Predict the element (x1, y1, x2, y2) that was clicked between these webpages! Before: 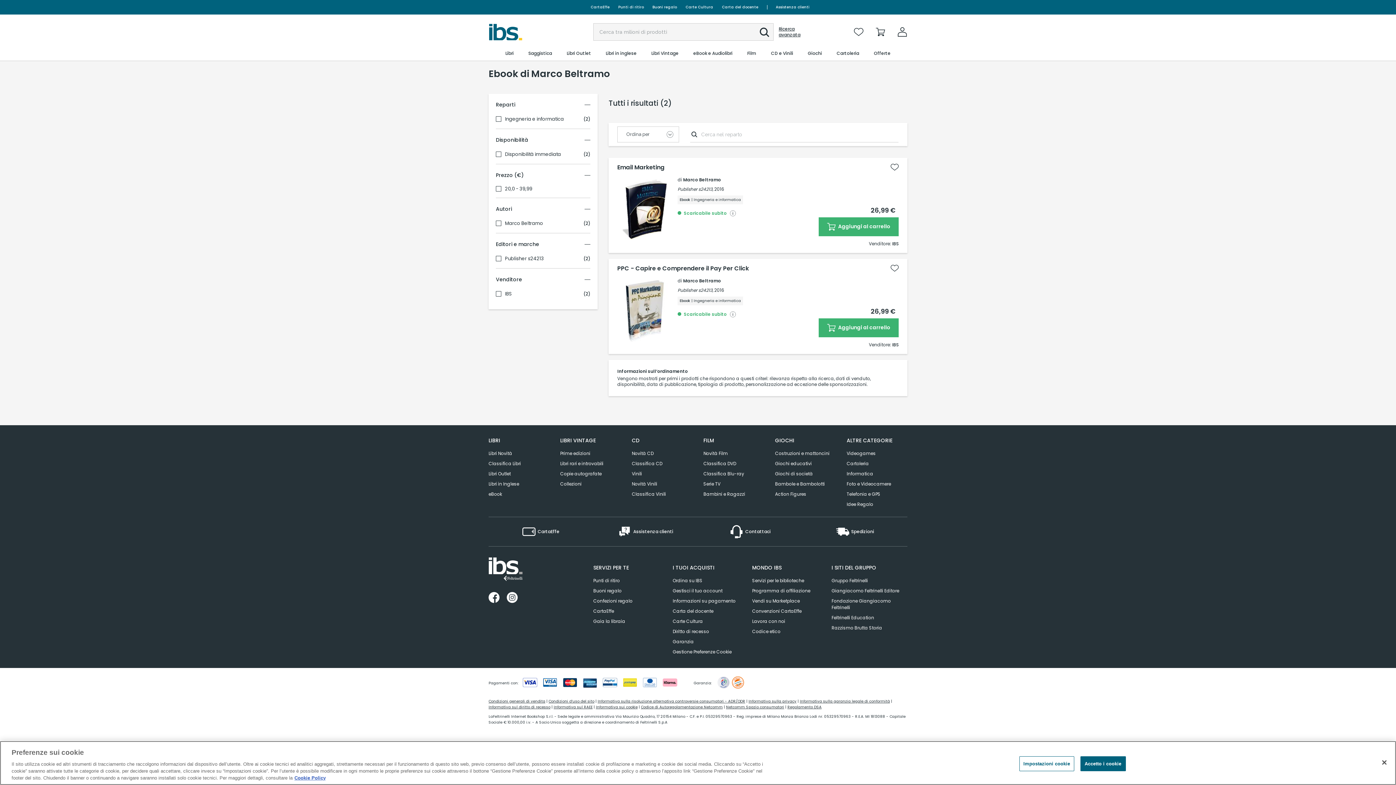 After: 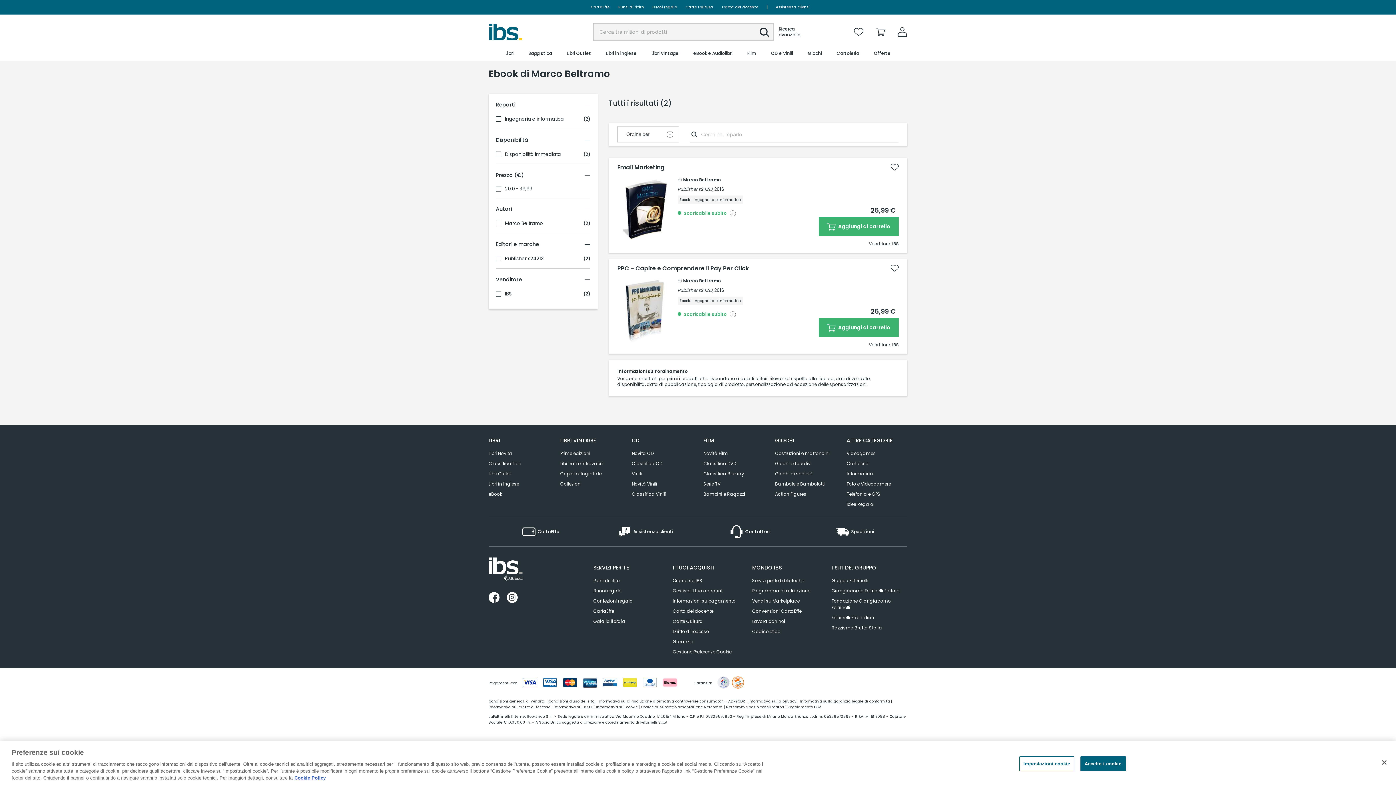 Action: bbox: (506, 592, 517, 603)